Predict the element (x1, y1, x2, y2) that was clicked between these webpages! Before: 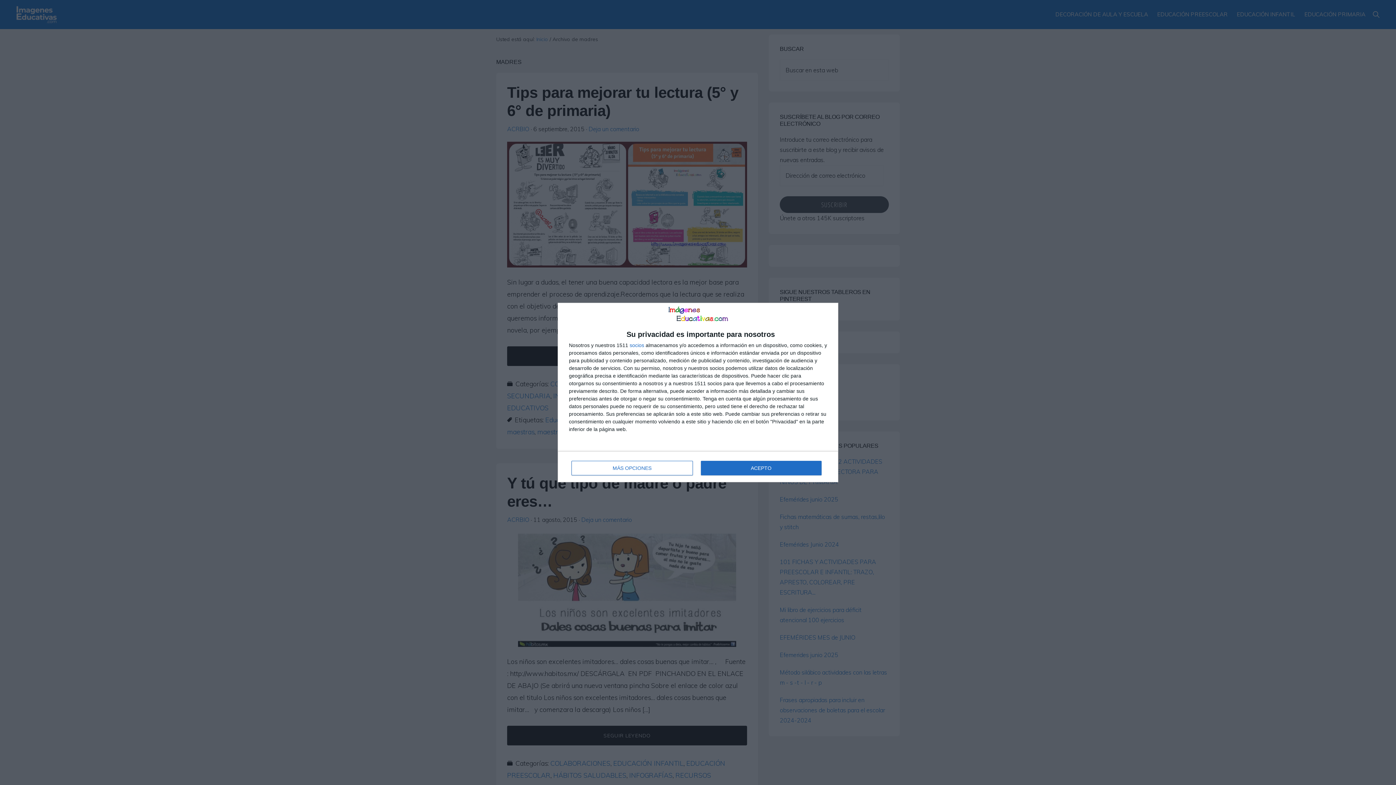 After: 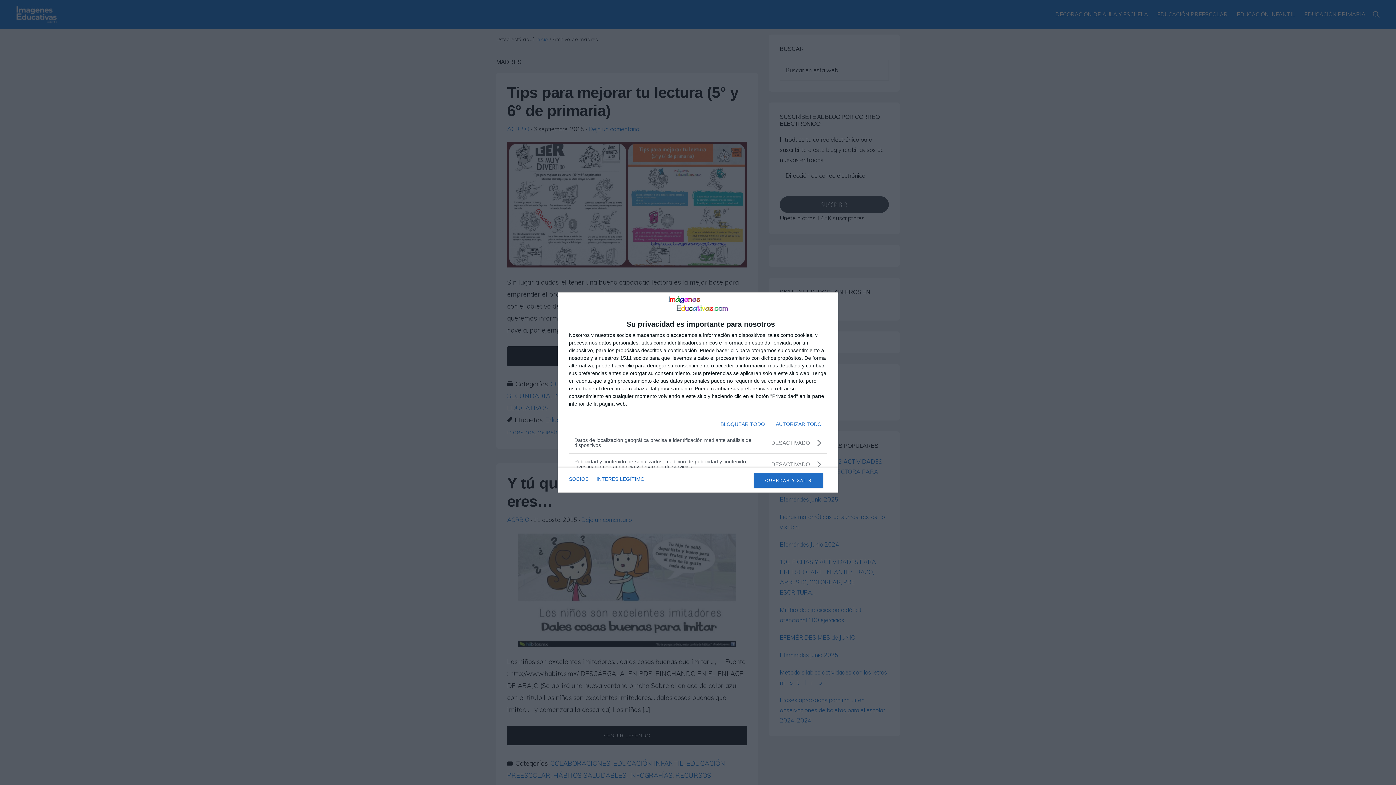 Action: bbox: (571, 461, 692, 475) label: MÁS OPCIONES